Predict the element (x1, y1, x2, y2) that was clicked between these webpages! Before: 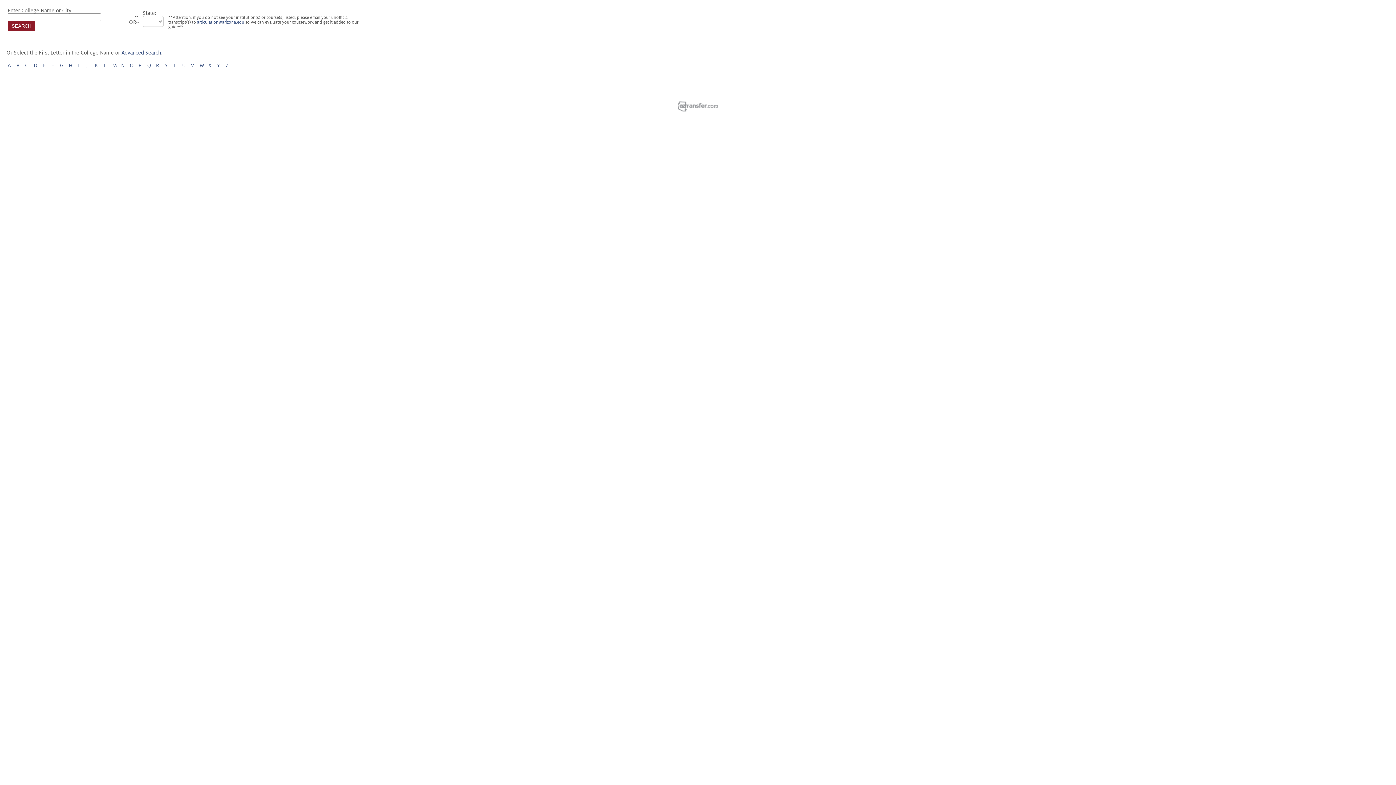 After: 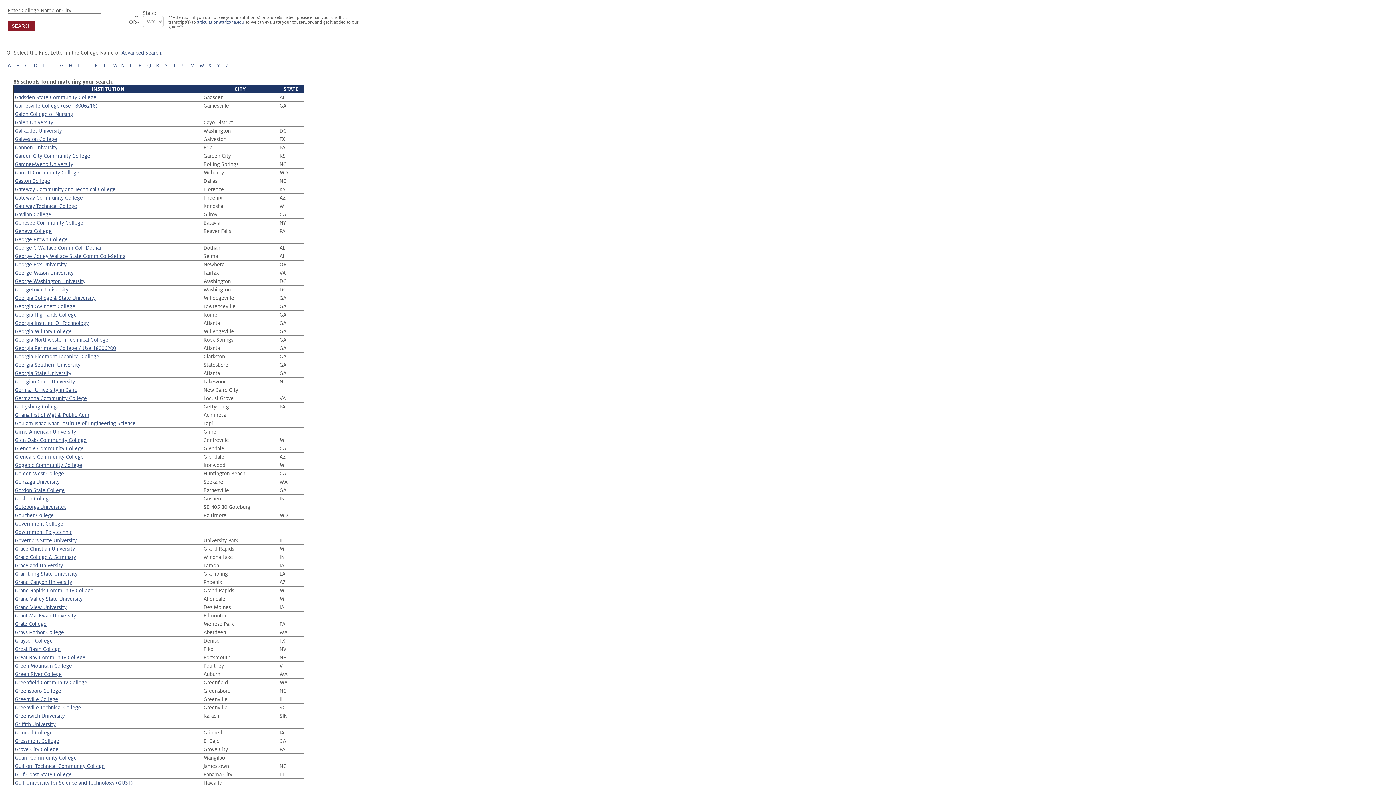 Action: label: G bbox: (60, 62, 63, 68)